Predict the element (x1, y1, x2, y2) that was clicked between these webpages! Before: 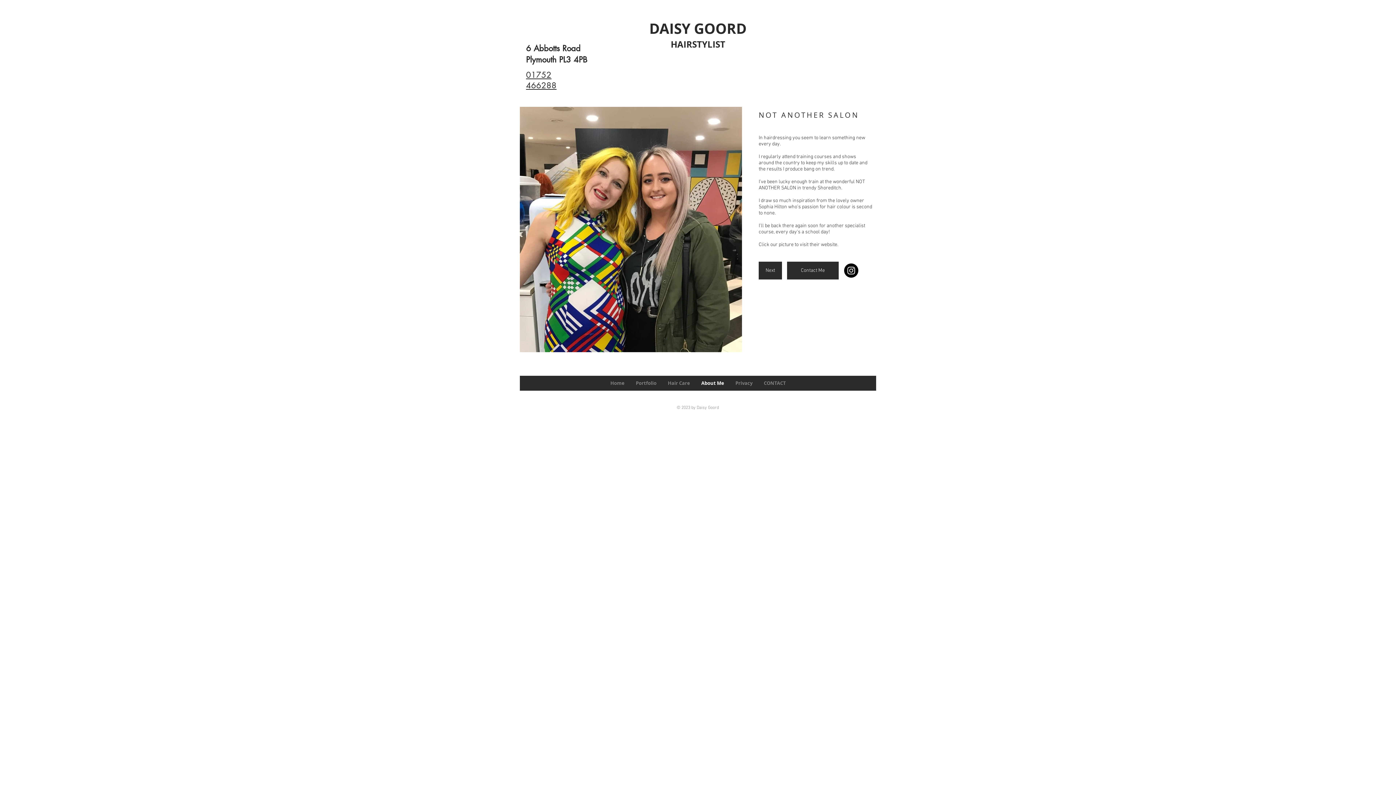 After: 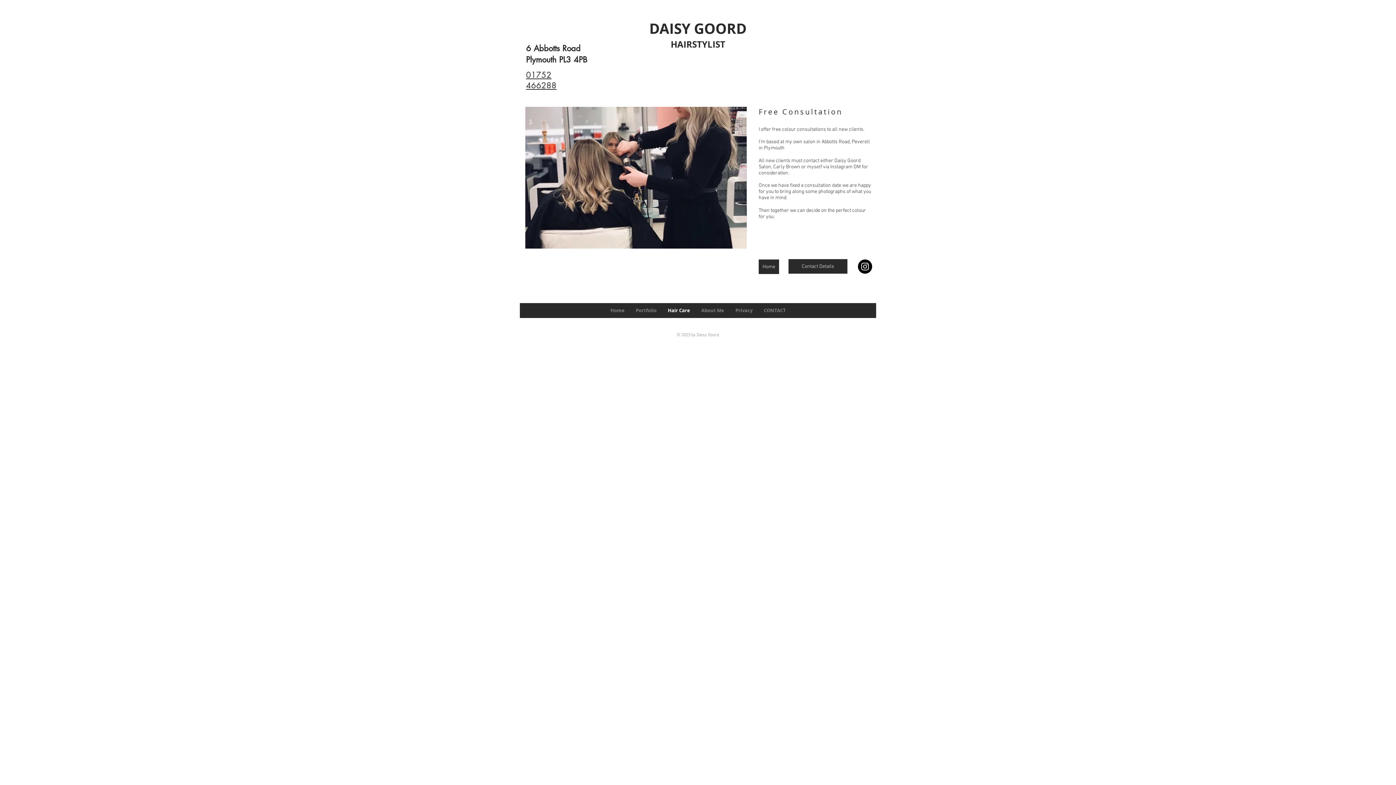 Action: bbox: (758, 261, 782, 279) label: Next